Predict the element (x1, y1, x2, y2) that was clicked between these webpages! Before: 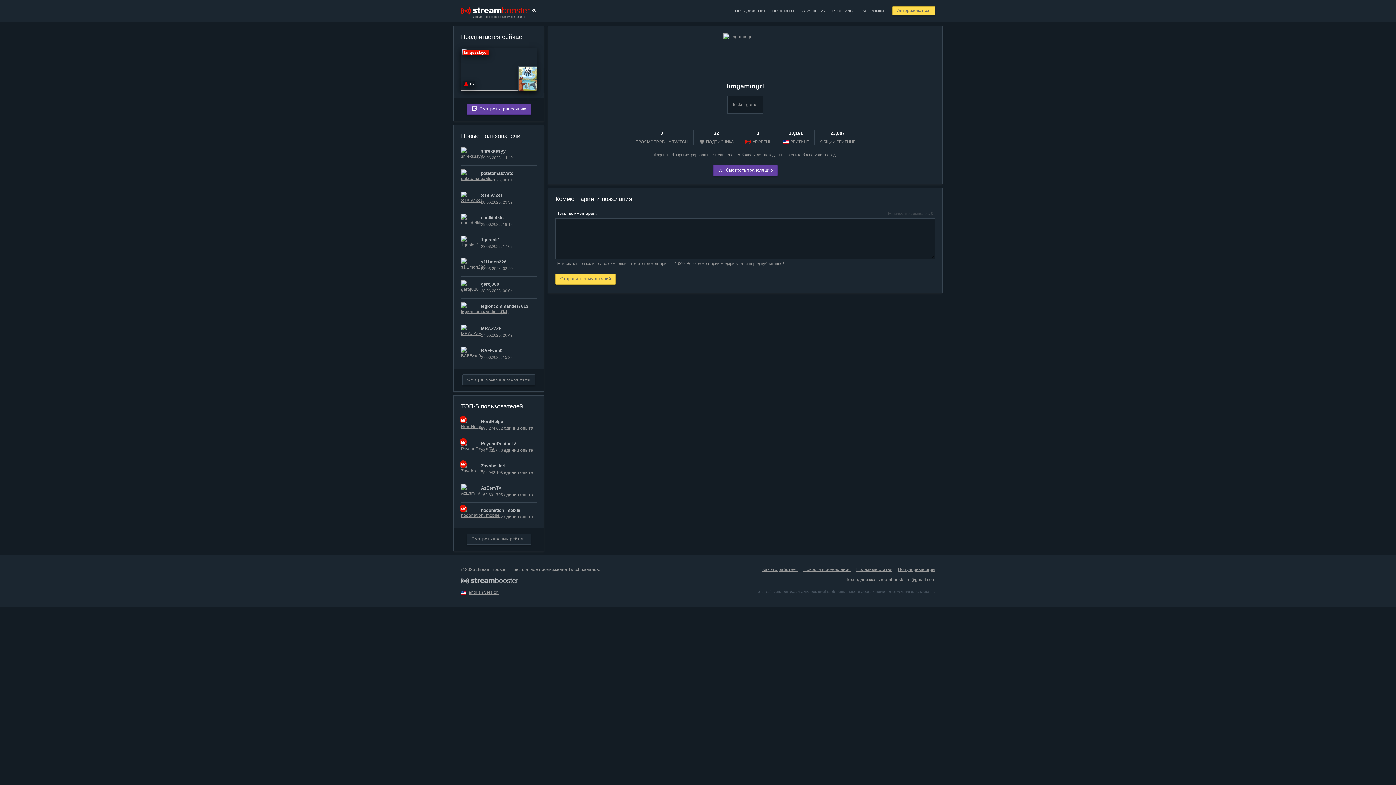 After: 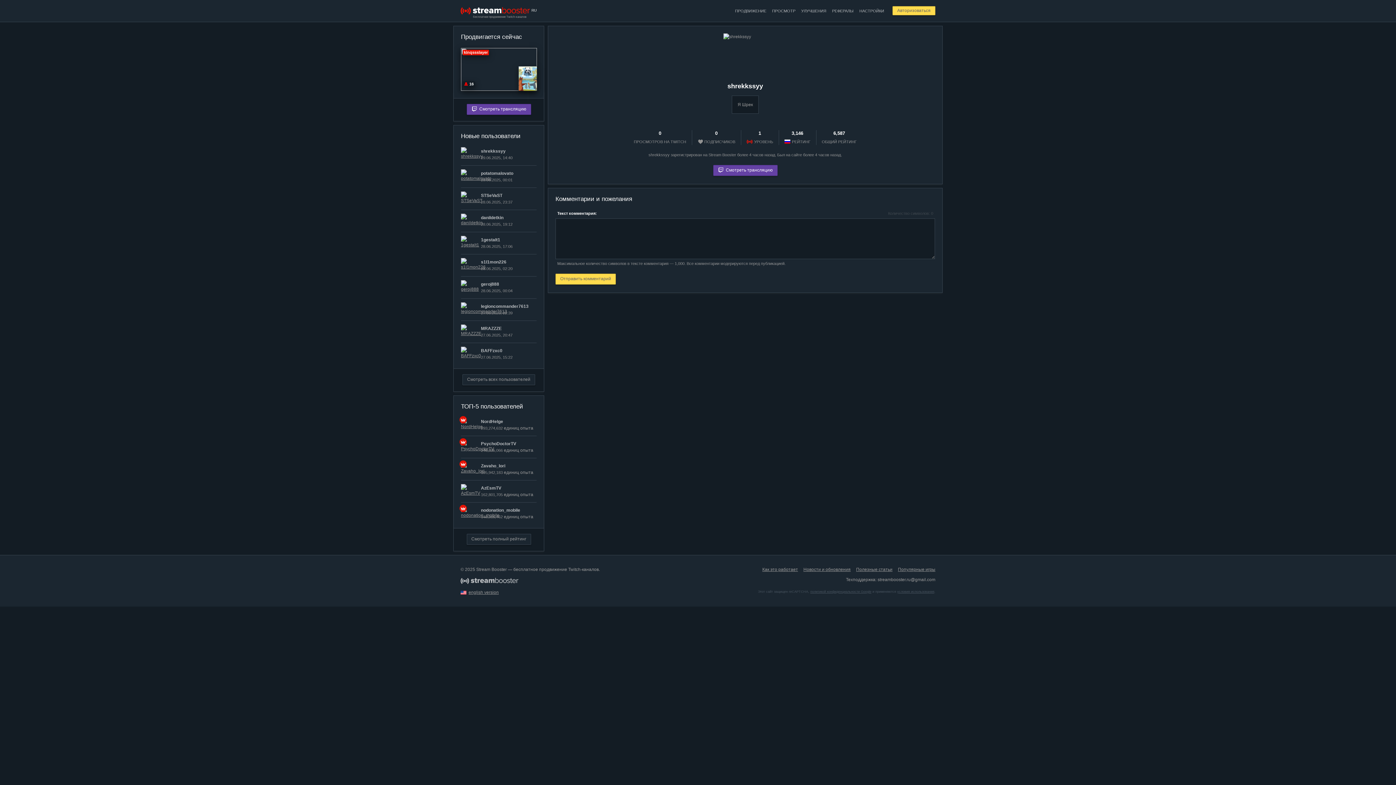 Action: label: shrekkssyy bbox: (481, 148, 505, 153)